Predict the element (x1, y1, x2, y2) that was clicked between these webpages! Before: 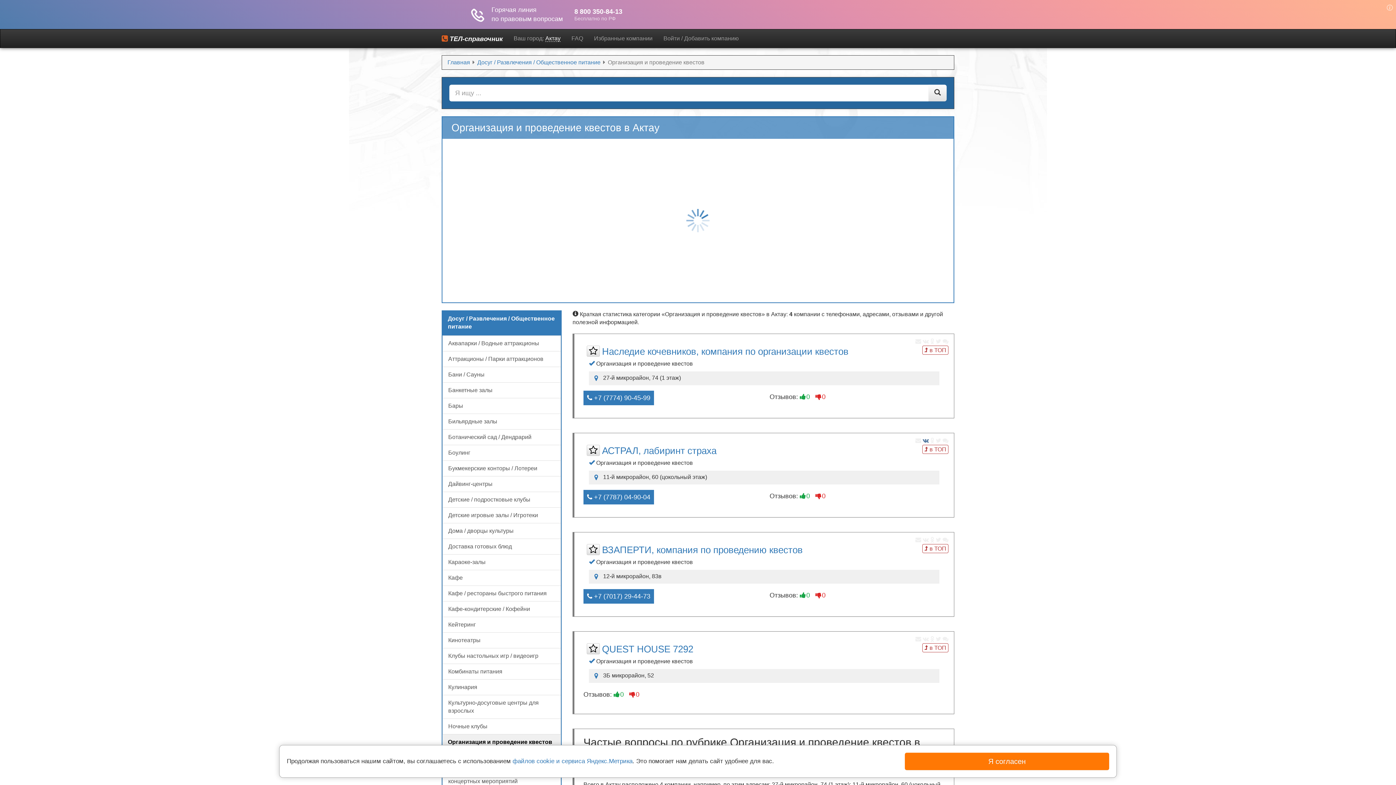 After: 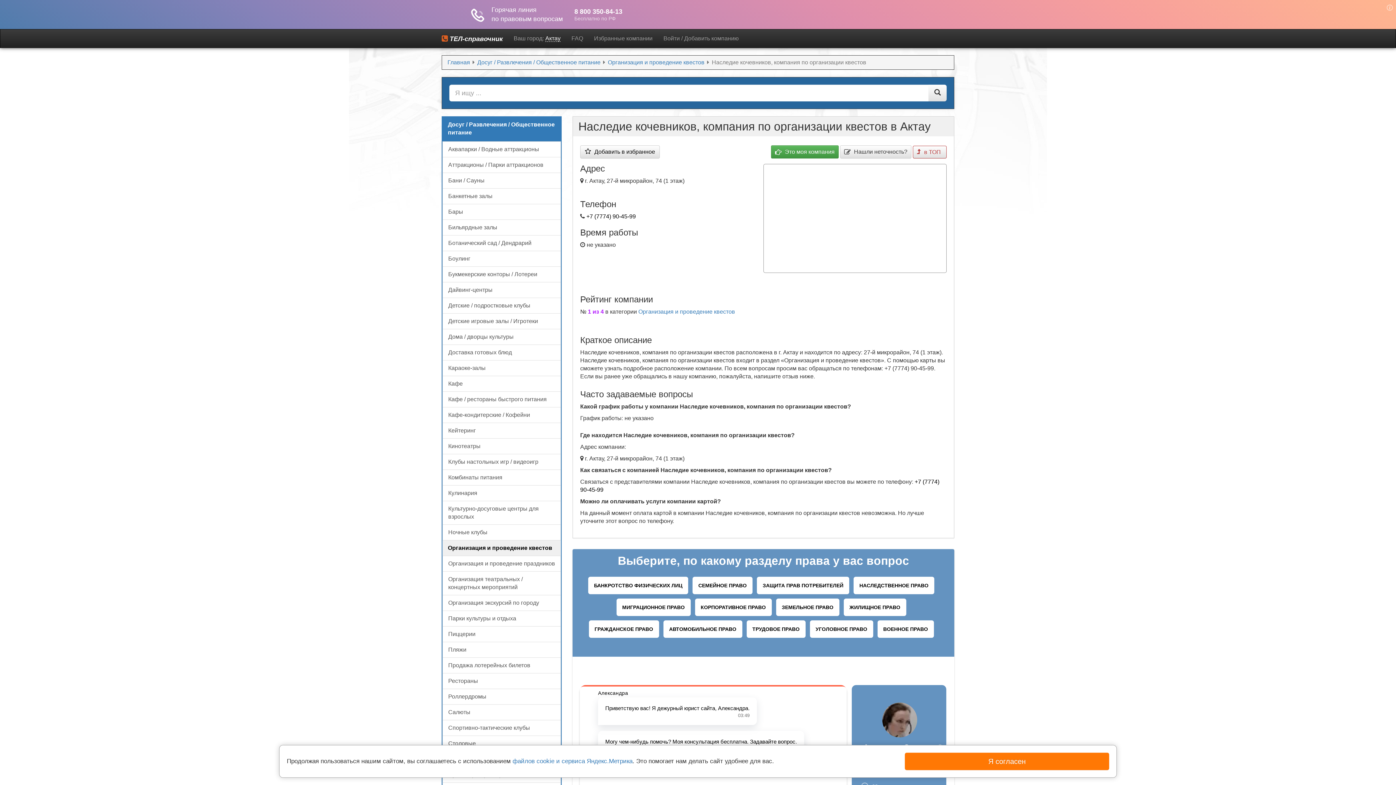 Action: label: Наследие кочевников, компания по организации квестов bbox: (602, 346, 848, 357)